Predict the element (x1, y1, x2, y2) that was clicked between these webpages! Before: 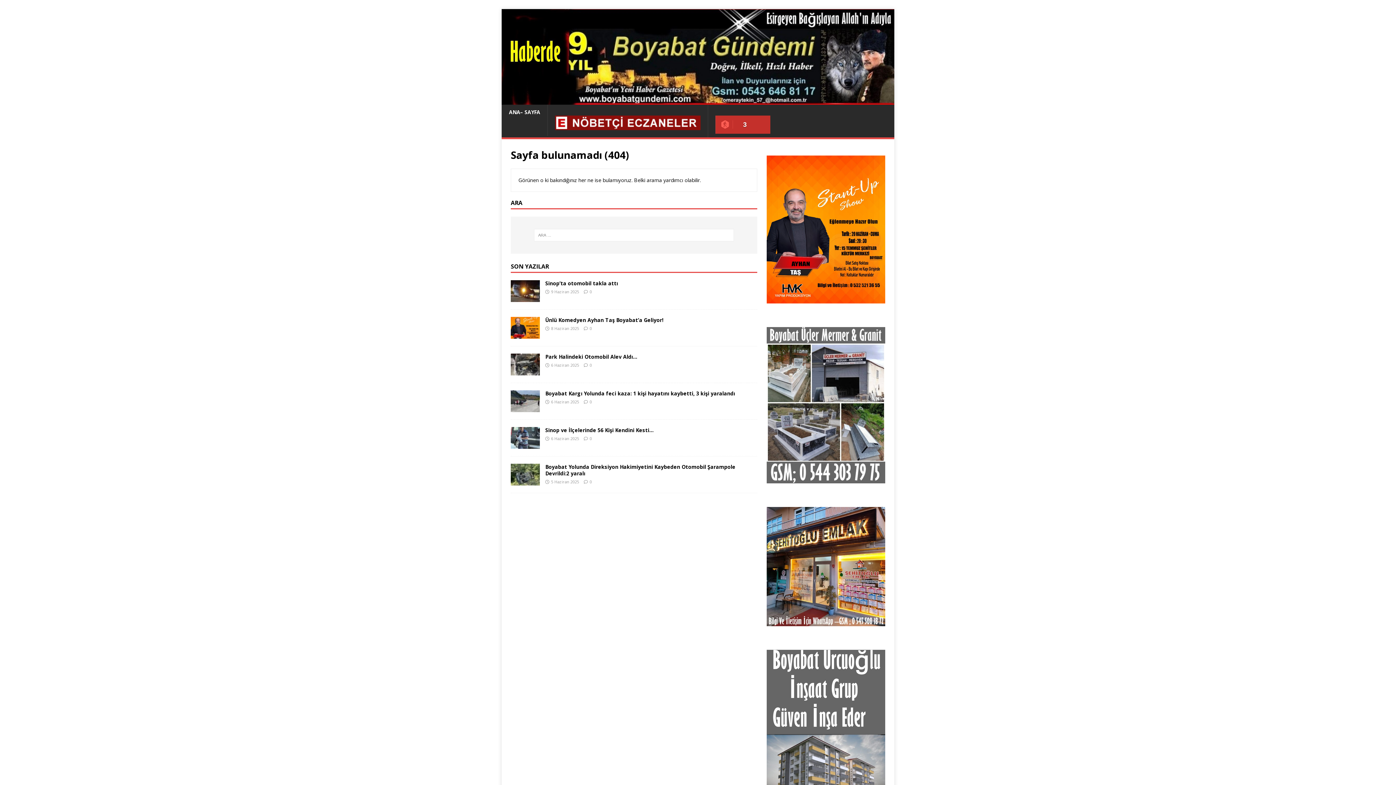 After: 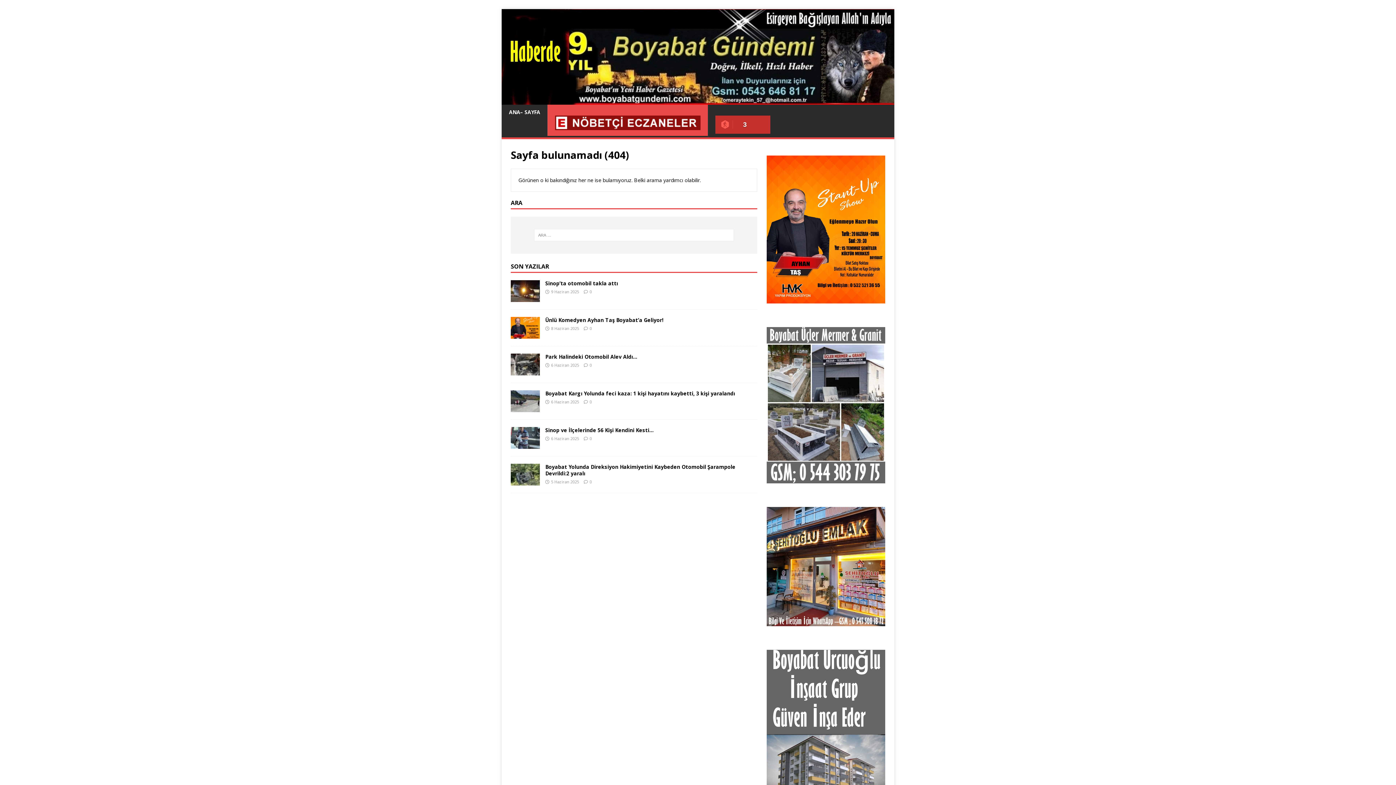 Action: bbox: (547, 111, 708, 135)